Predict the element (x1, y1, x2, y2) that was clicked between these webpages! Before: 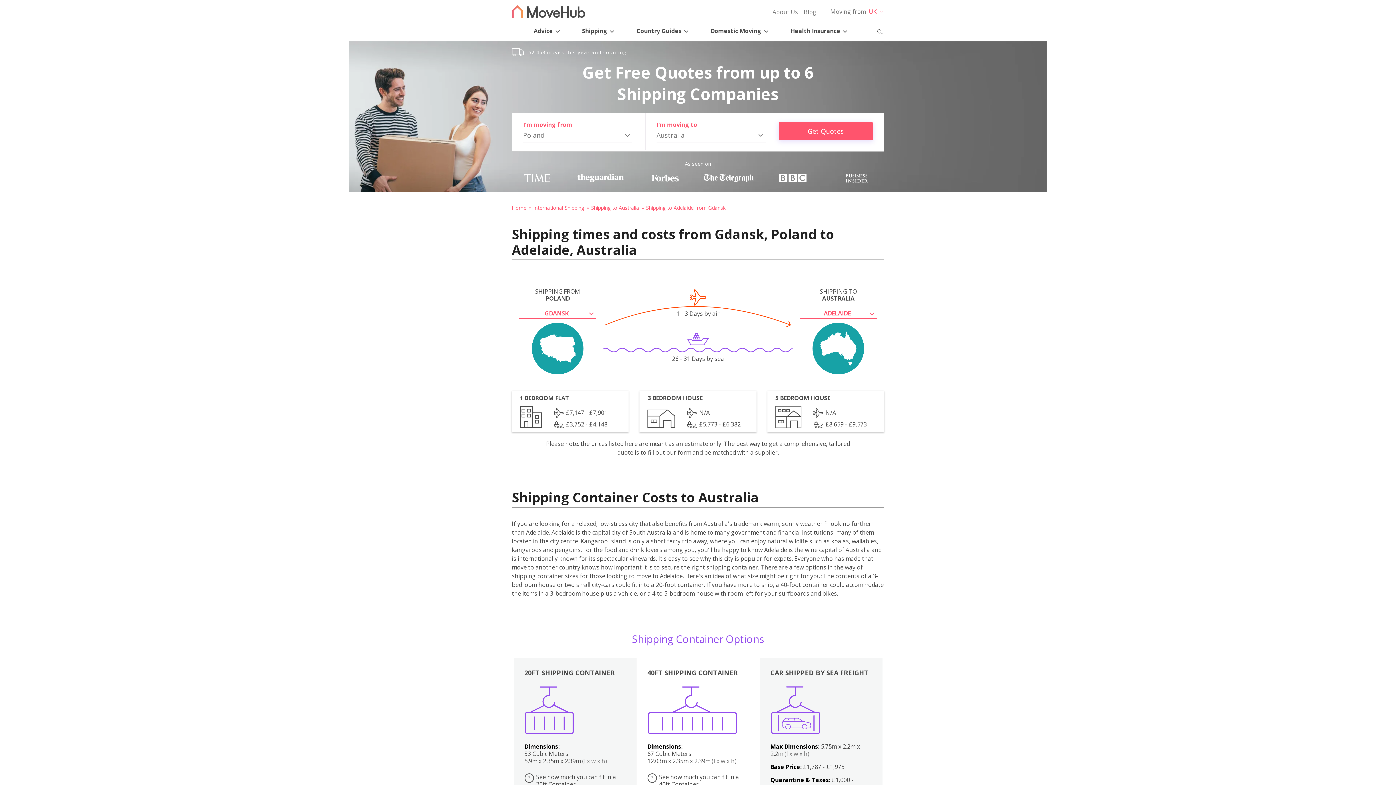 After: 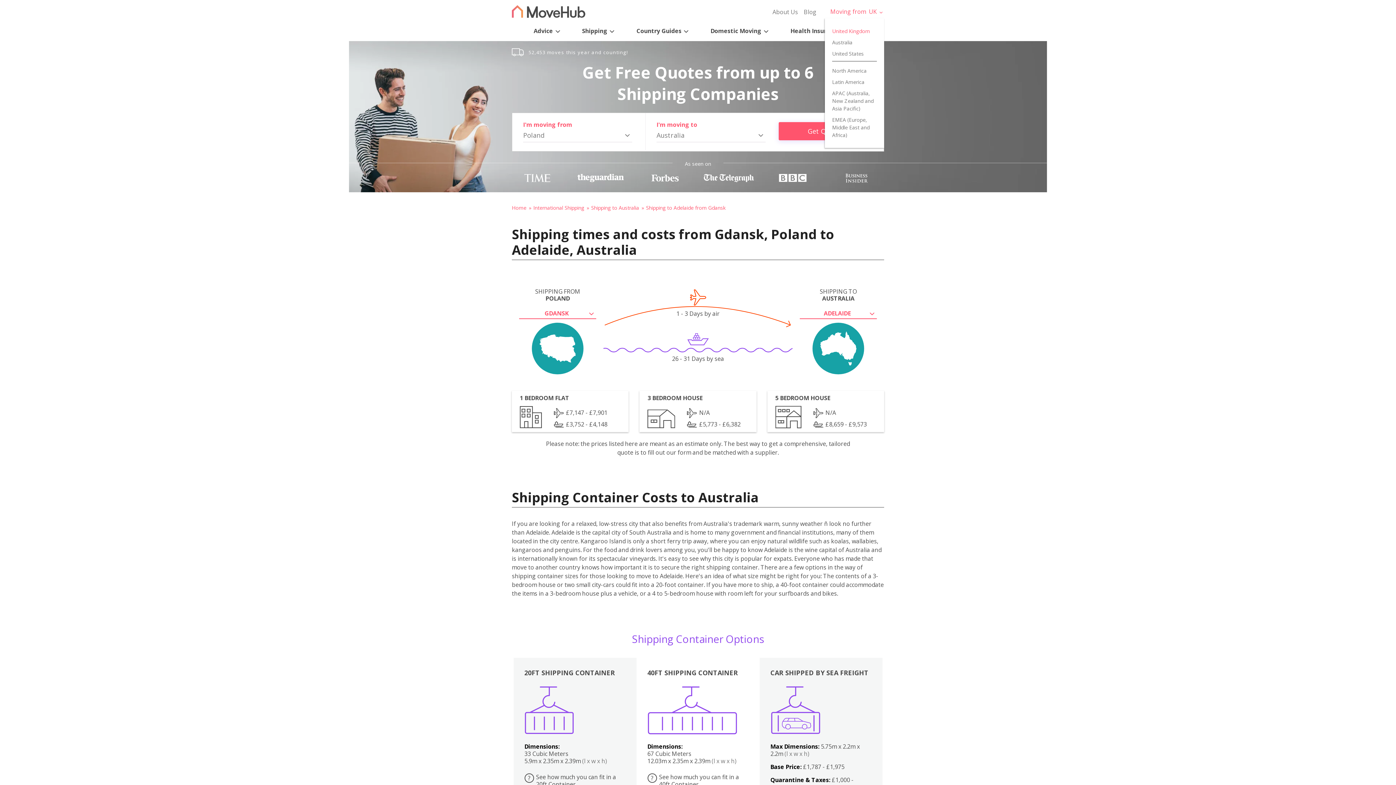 Action: label: Moving from UK  bbox: (825, 5, 884, 18)